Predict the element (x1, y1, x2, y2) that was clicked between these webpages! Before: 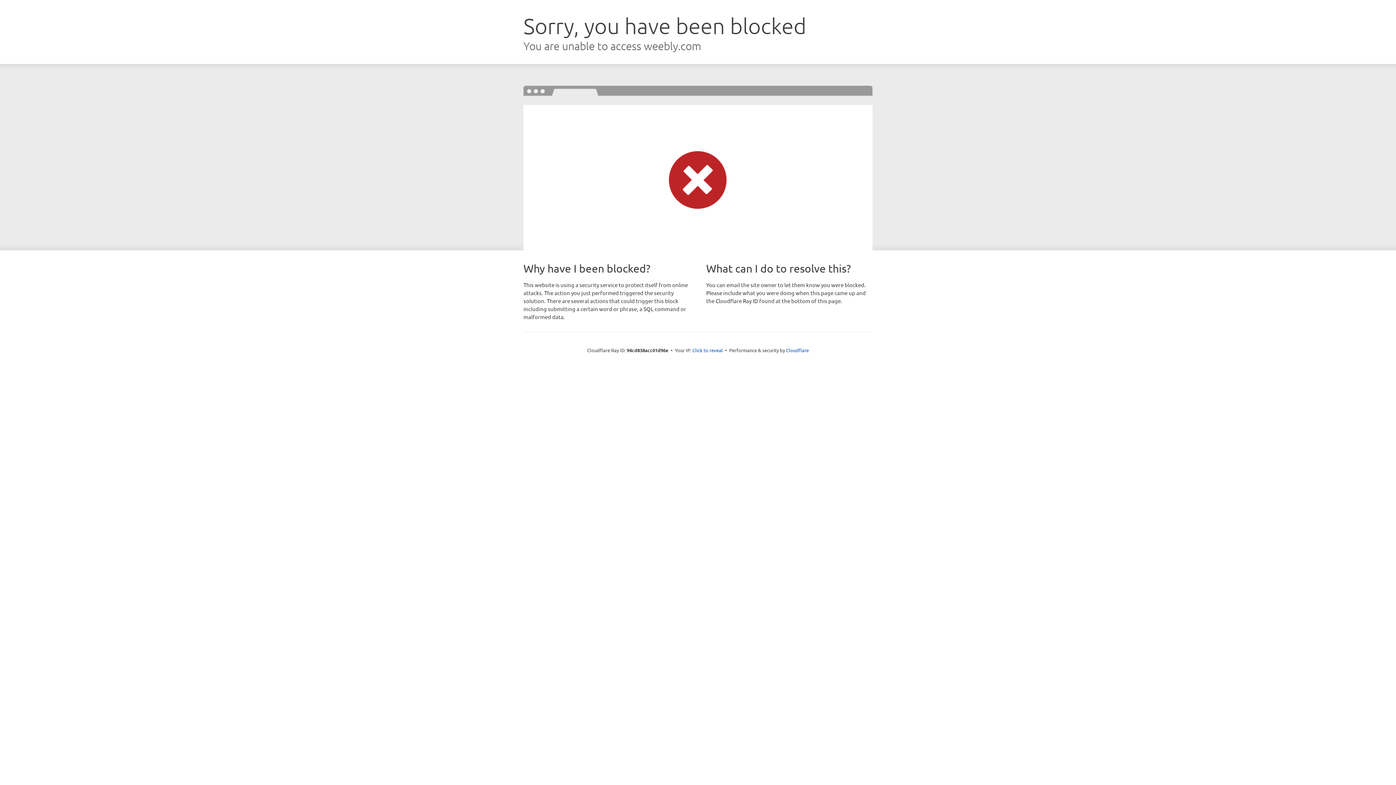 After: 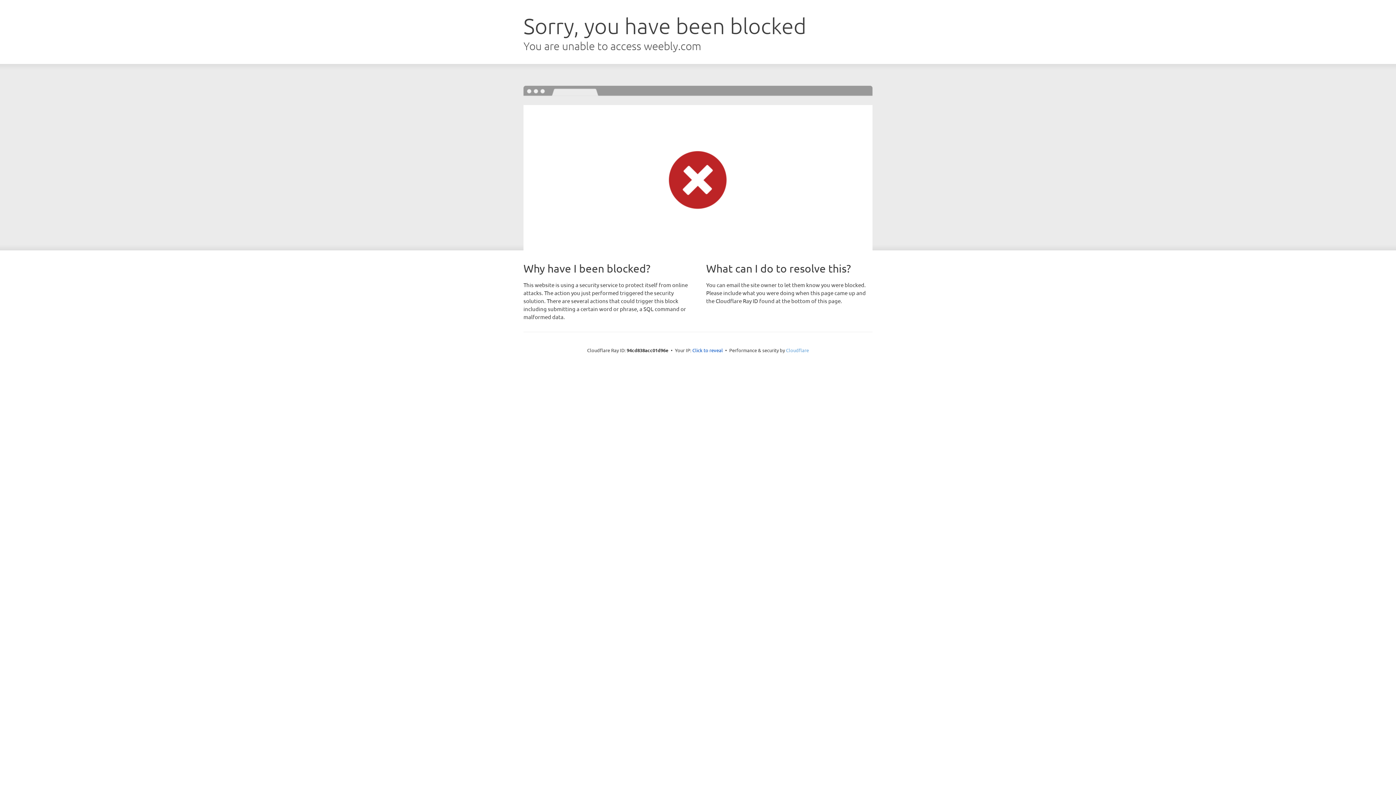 Action: bbox: (786, 347, 809, 353) label: Cloudflare